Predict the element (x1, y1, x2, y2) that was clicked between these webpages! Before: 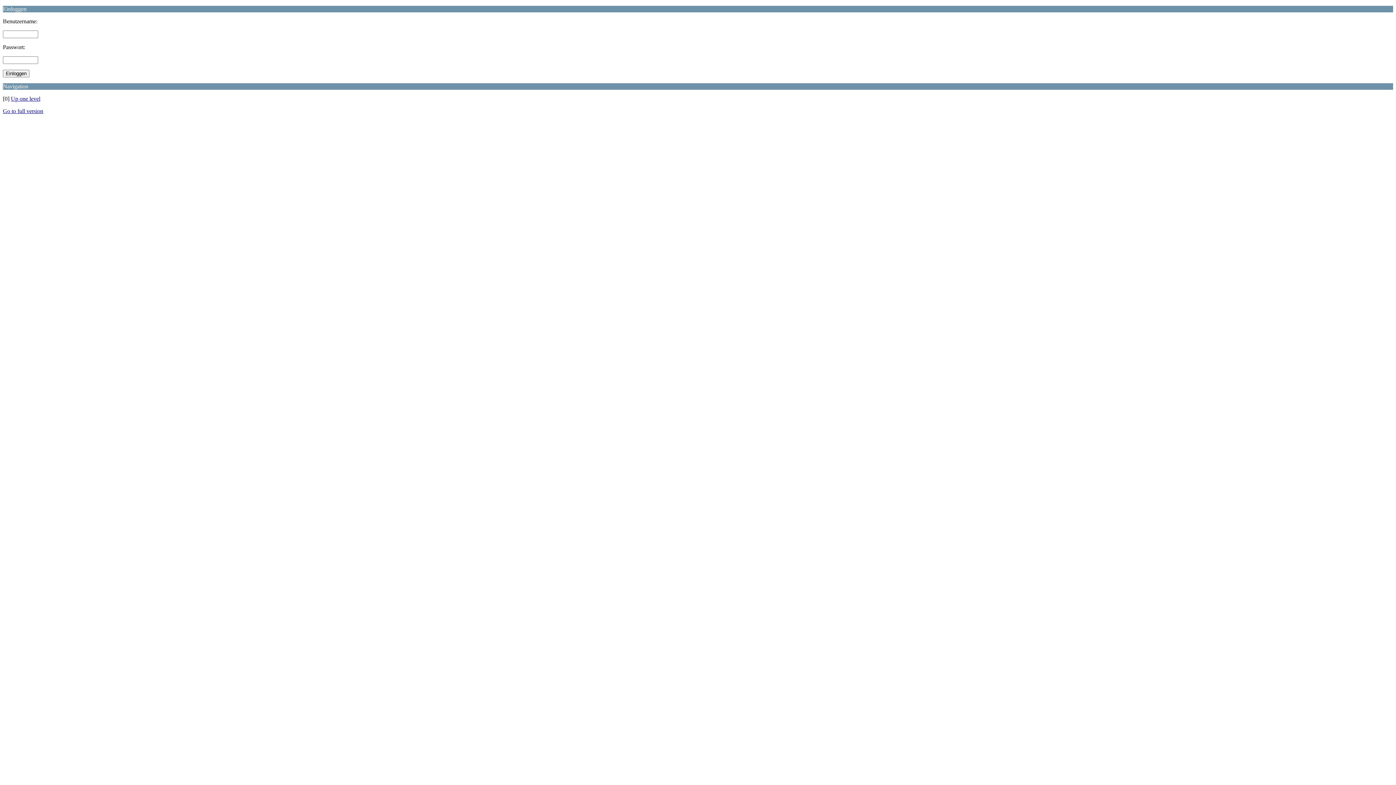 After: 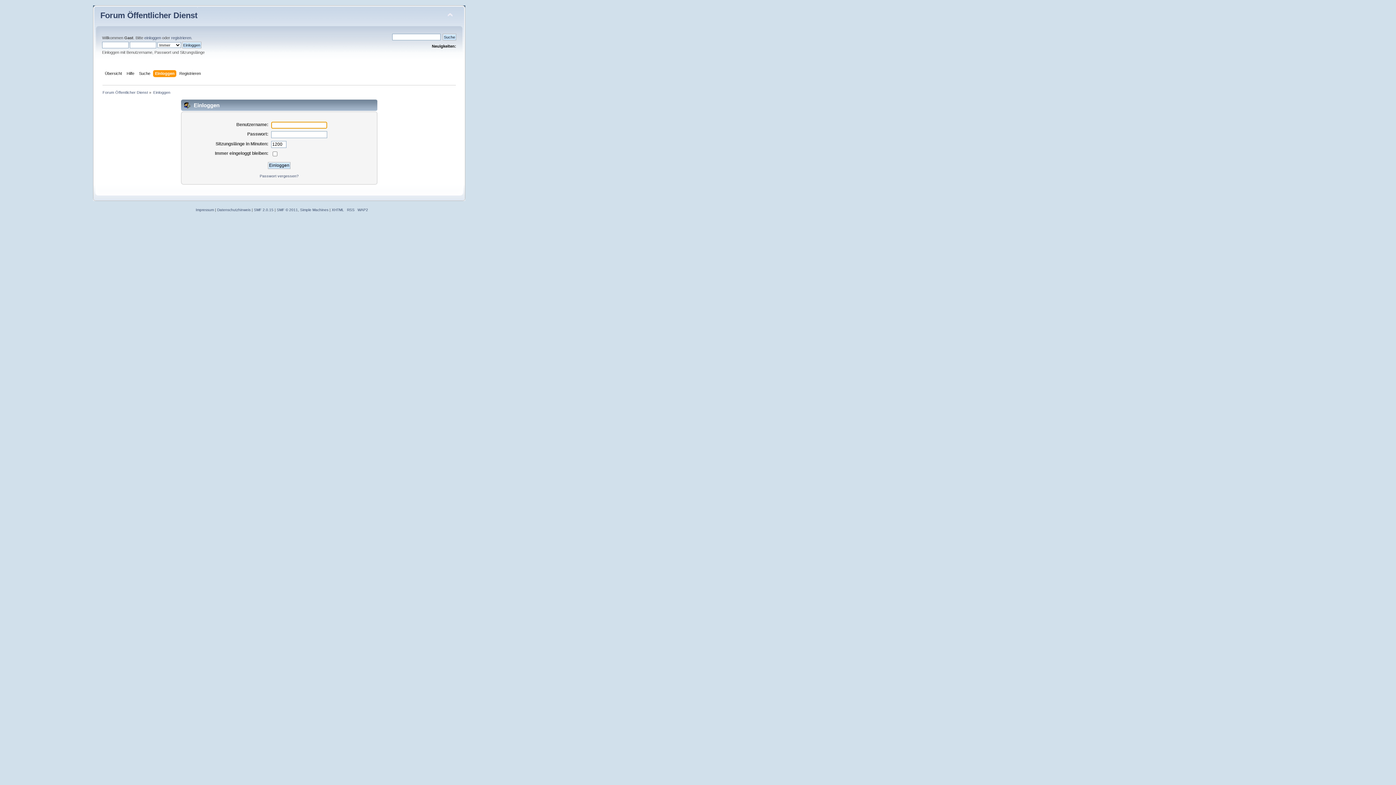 Action: label: Go to full version bbox: (2, 108, 43, 114)